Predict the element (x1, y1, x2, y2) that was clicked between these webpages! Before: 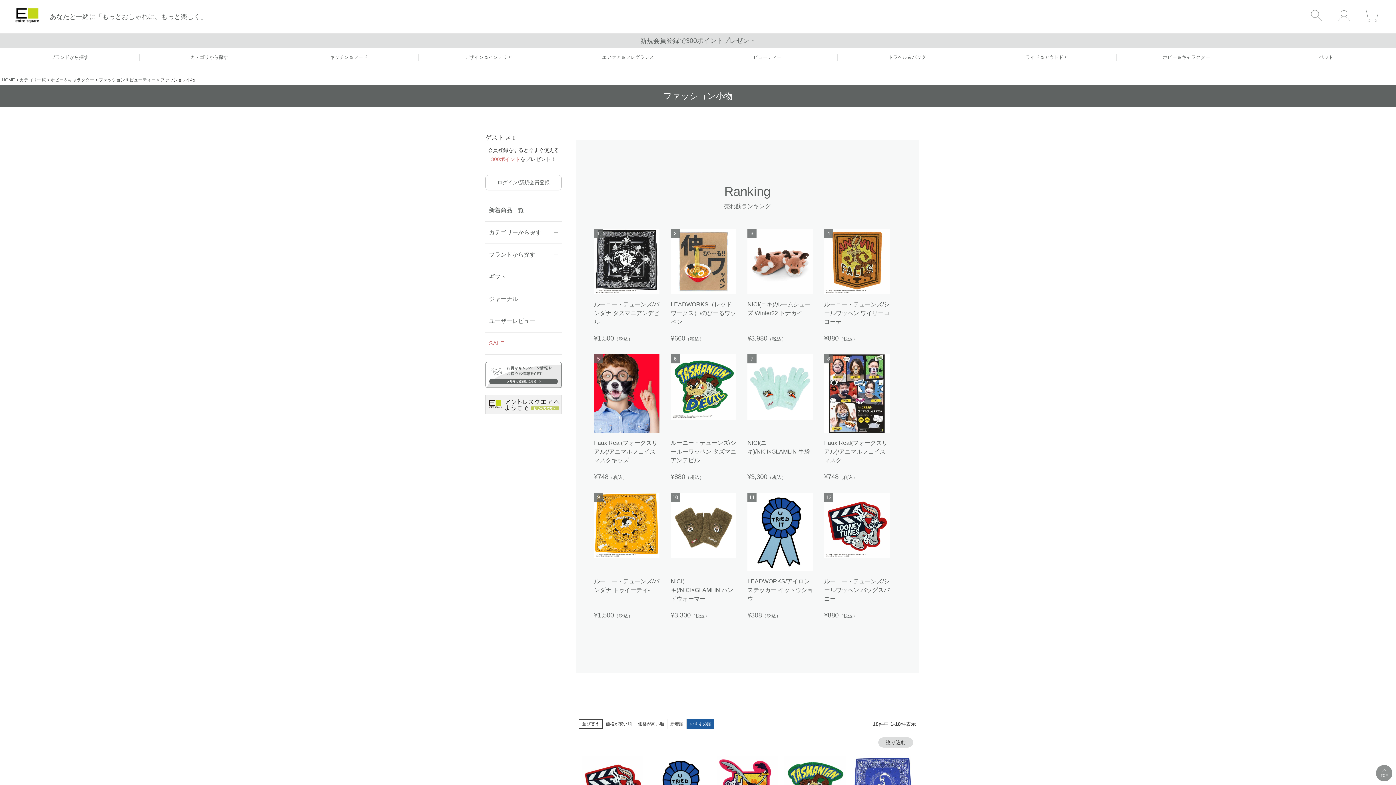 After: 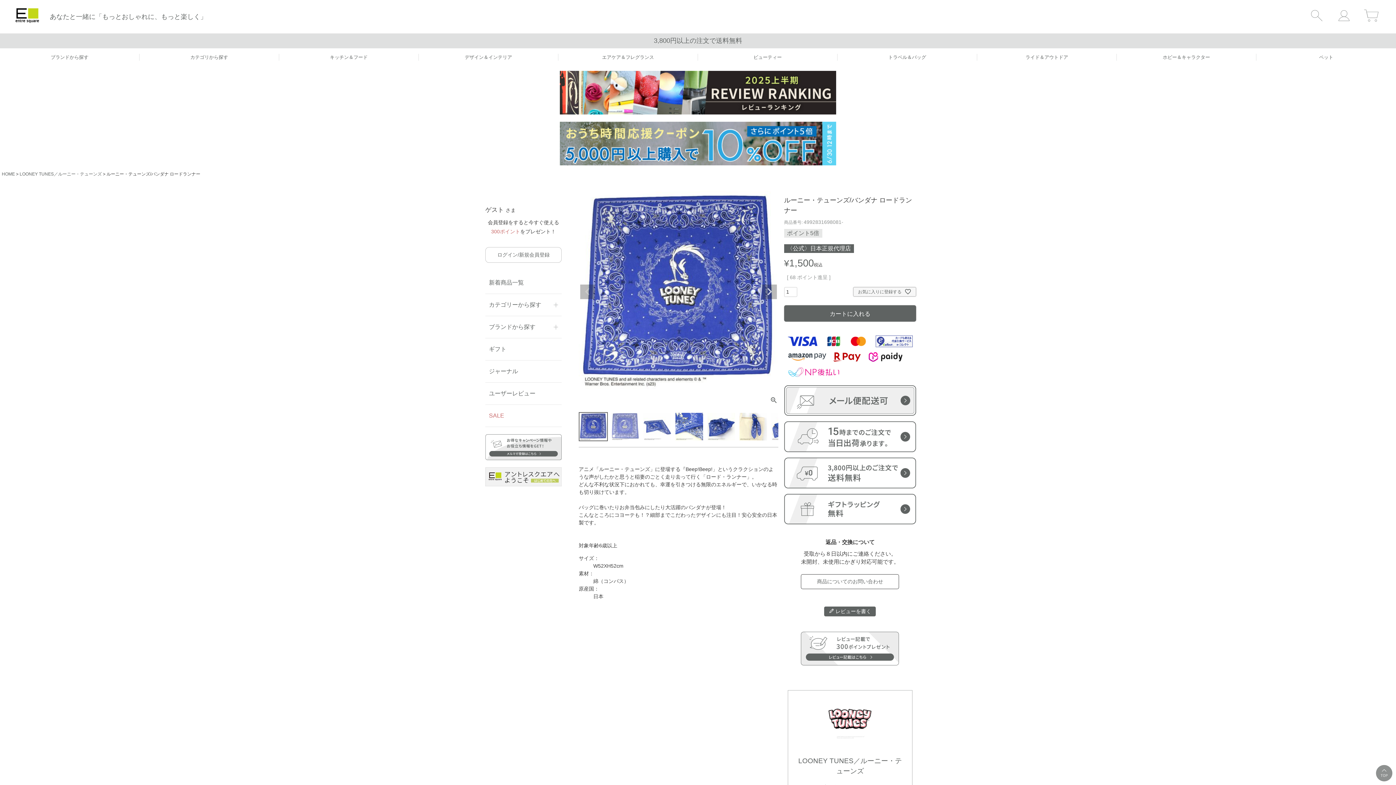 Action: bbox: (851, 758, 913, 769) label: ルーニー・テューンズ/バンダナ ロードランナー